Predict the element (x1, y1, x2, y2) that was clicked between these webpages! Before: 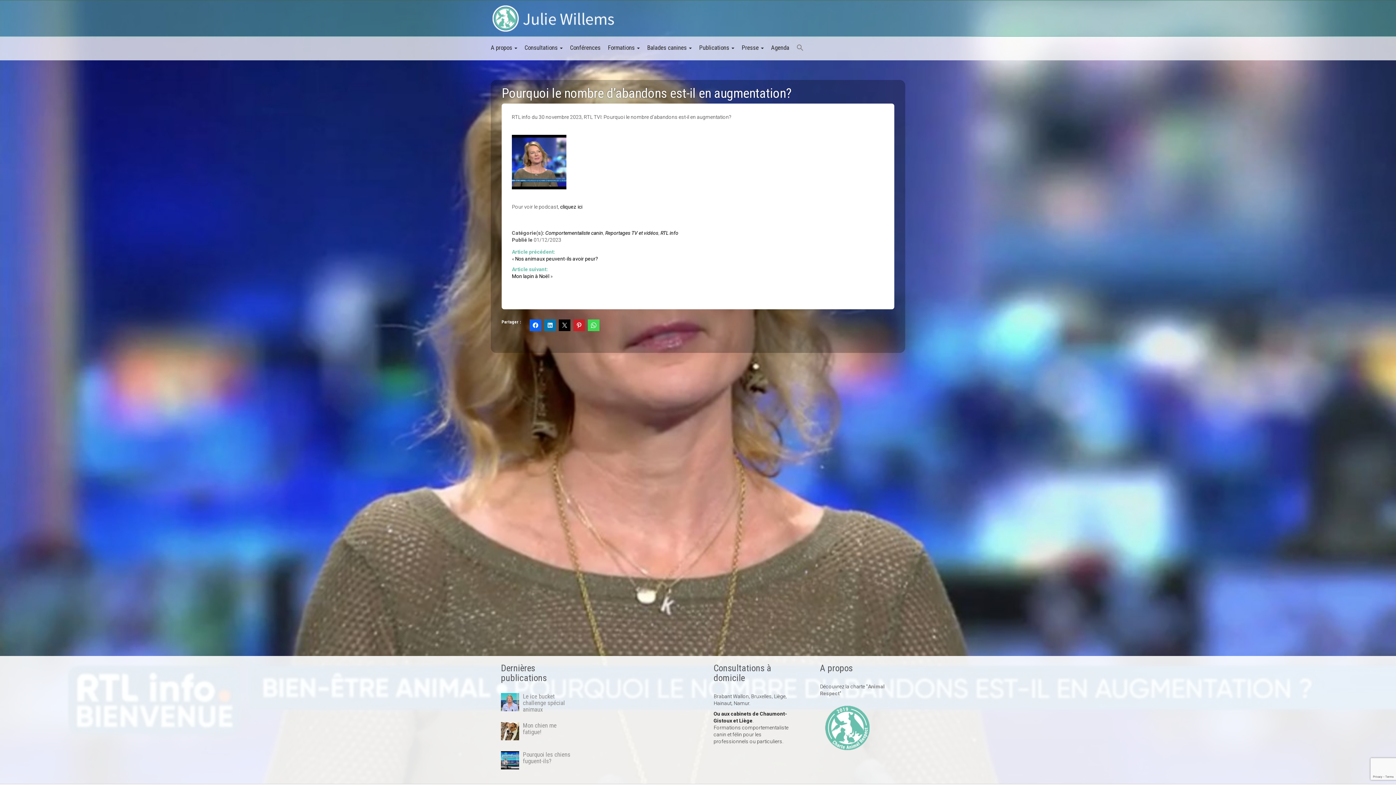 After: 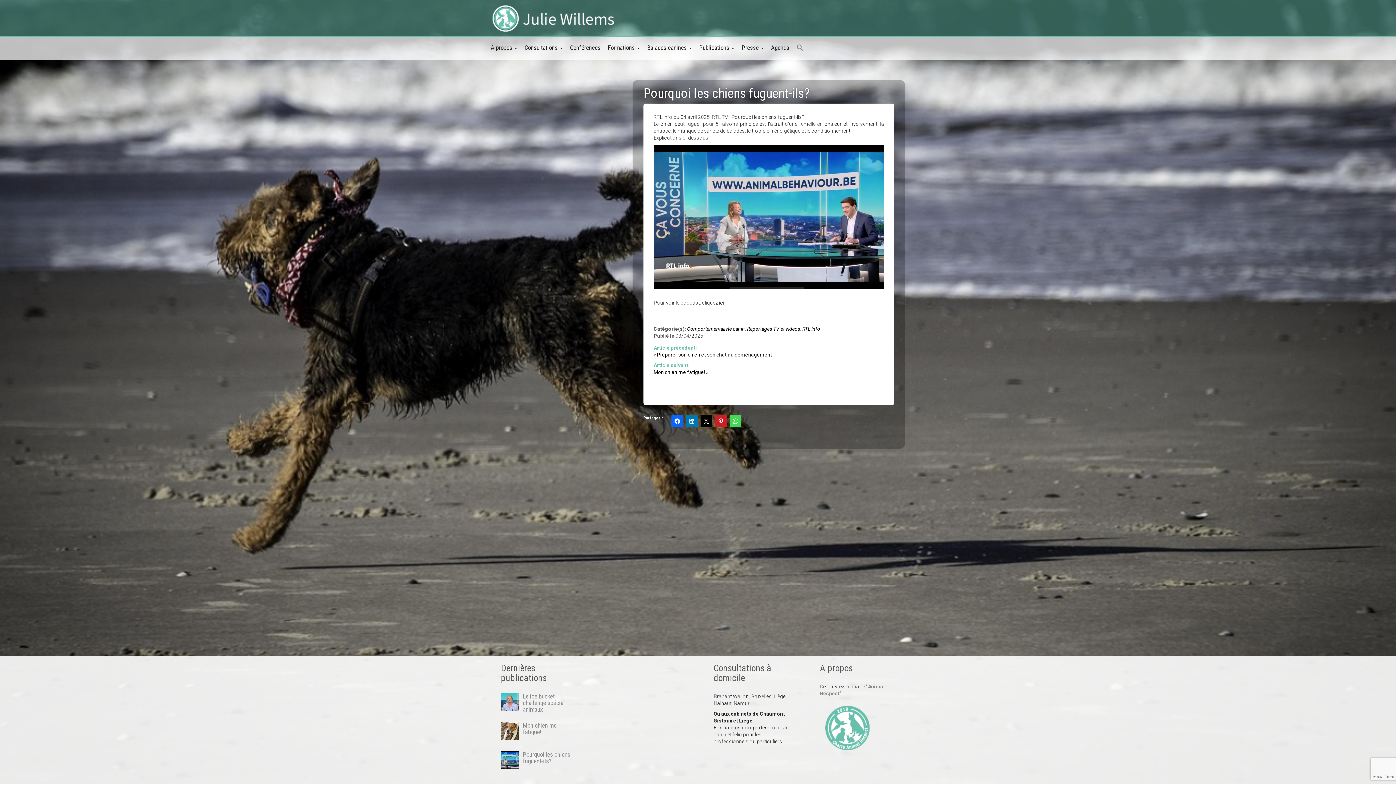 Action: bbox: (501, 757, 519, 763)